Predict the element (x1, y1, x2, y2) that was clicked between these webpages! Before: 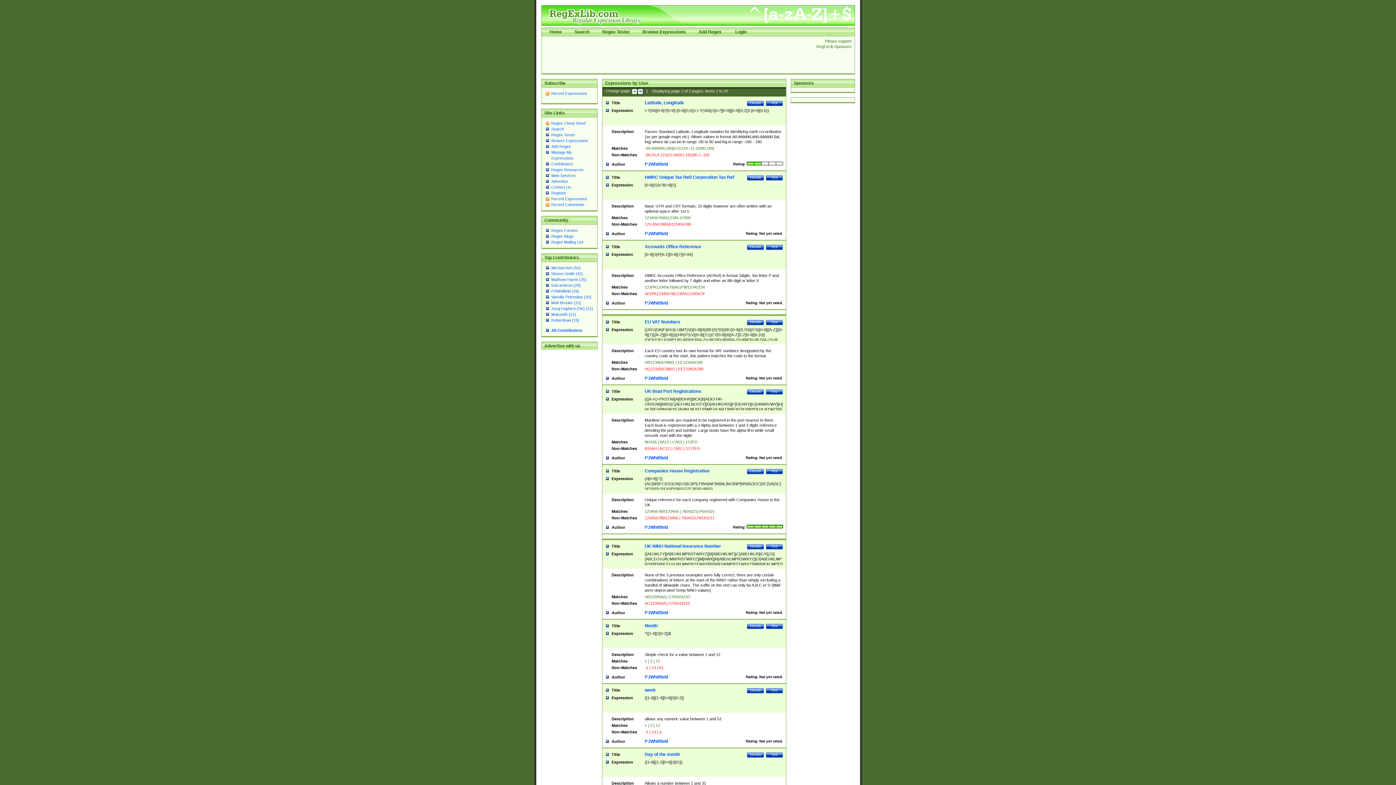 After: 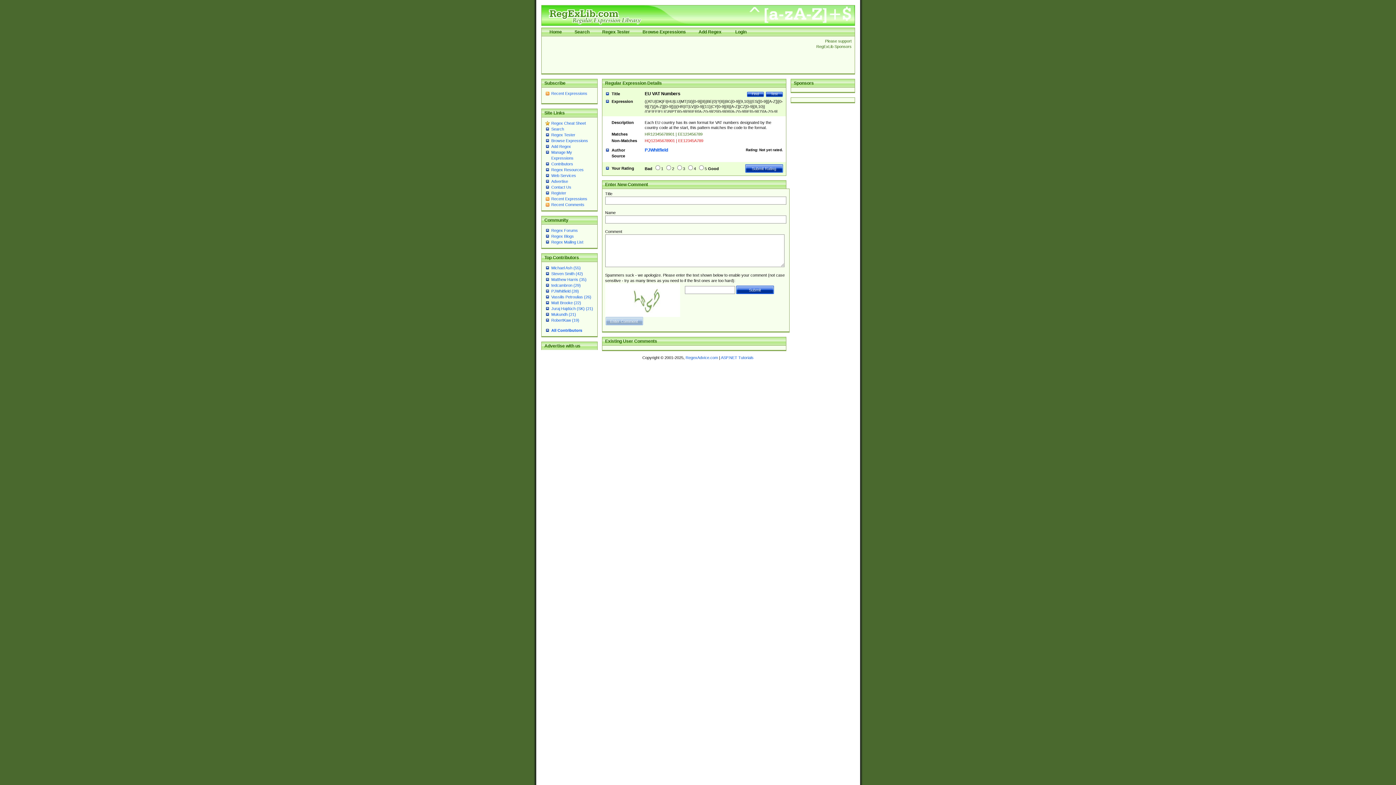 Action: bbox: (747, 319, 764, 325) label: Details